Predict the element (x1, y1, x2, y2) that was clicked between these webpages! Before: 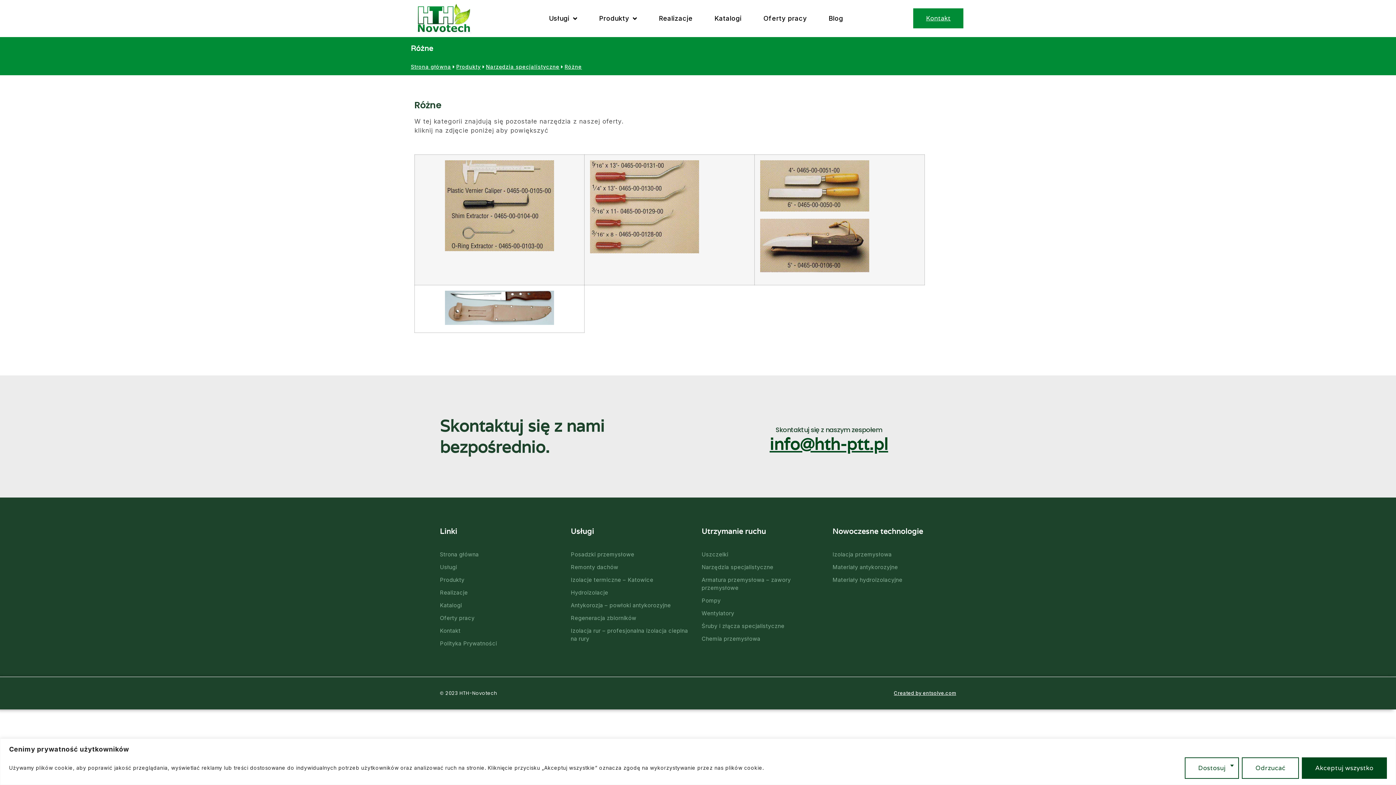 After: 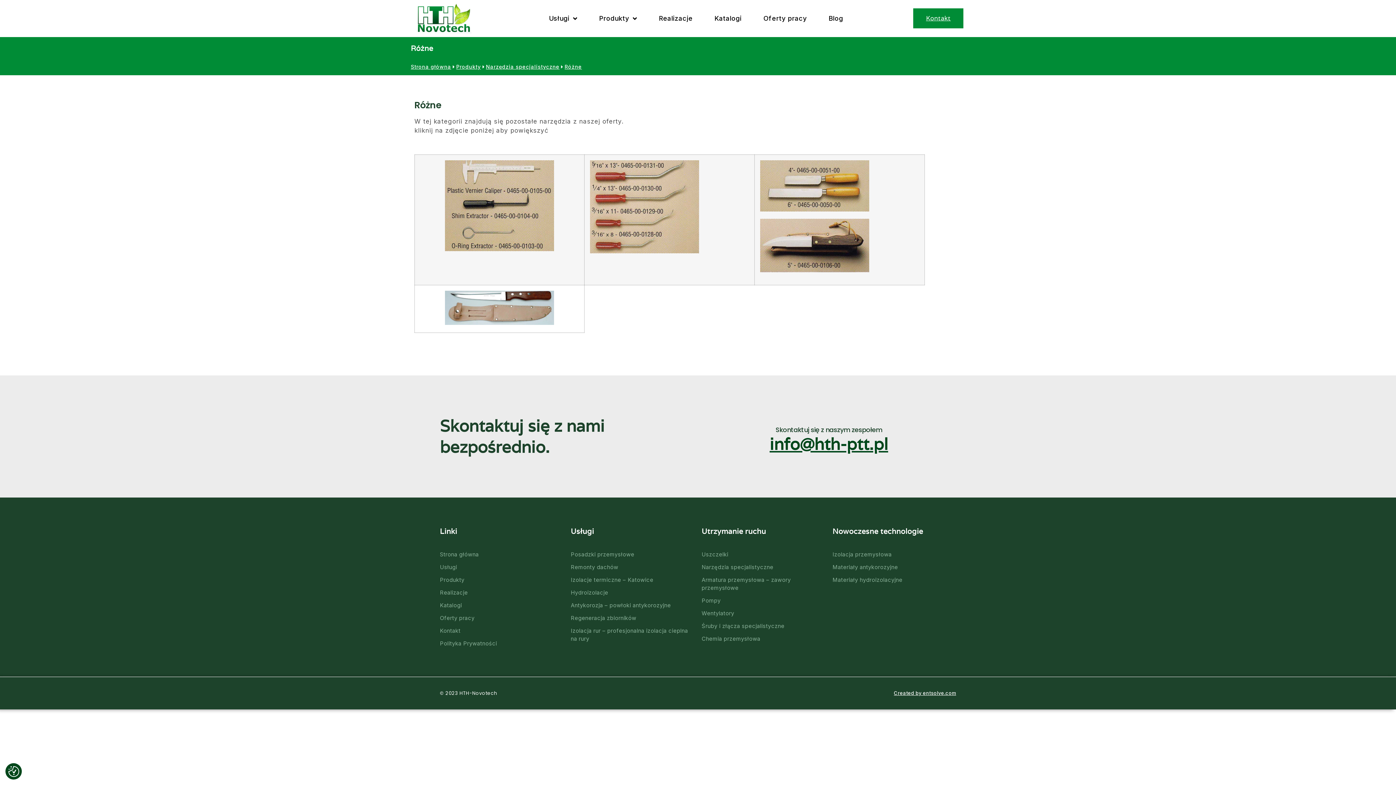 Action: bbox: (1242, 757, 1299, 779) label: Odrzucać